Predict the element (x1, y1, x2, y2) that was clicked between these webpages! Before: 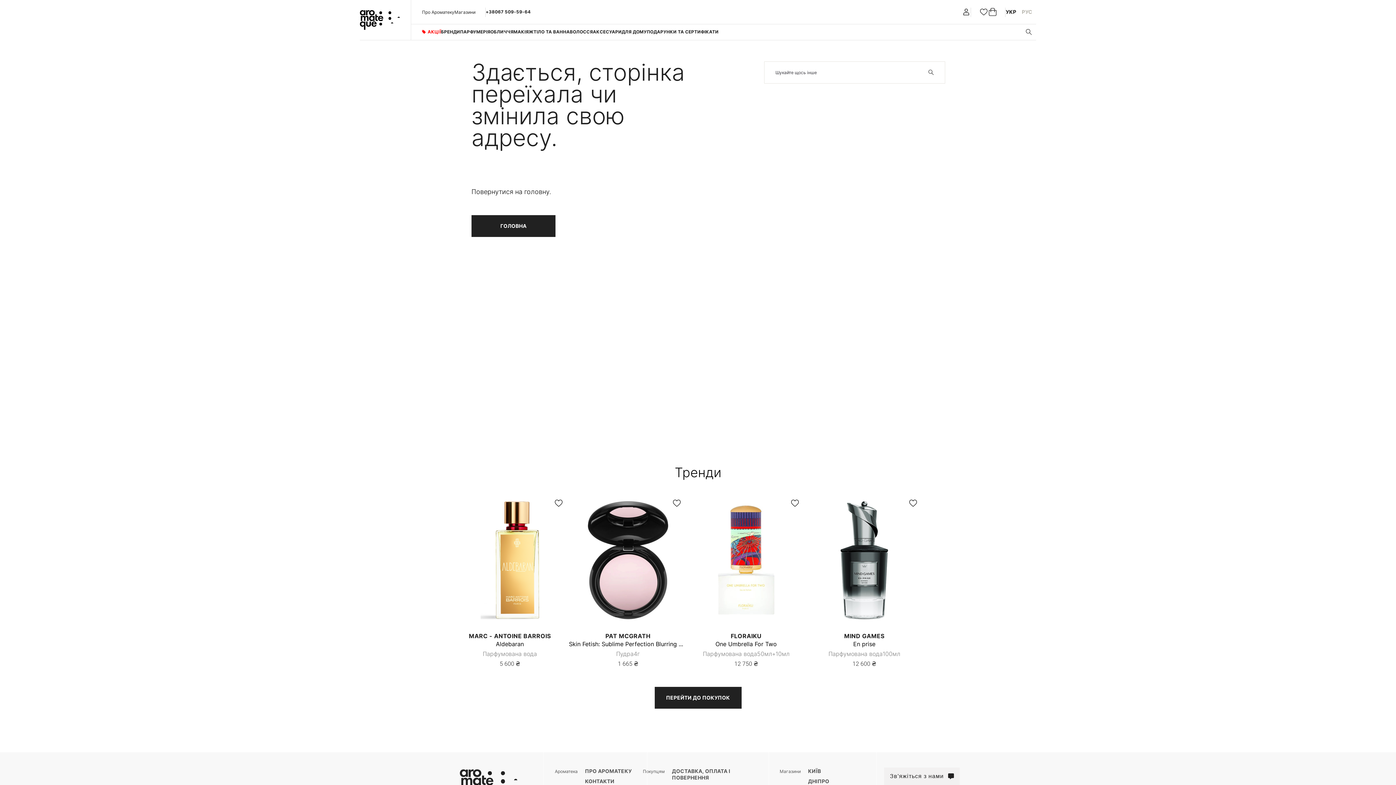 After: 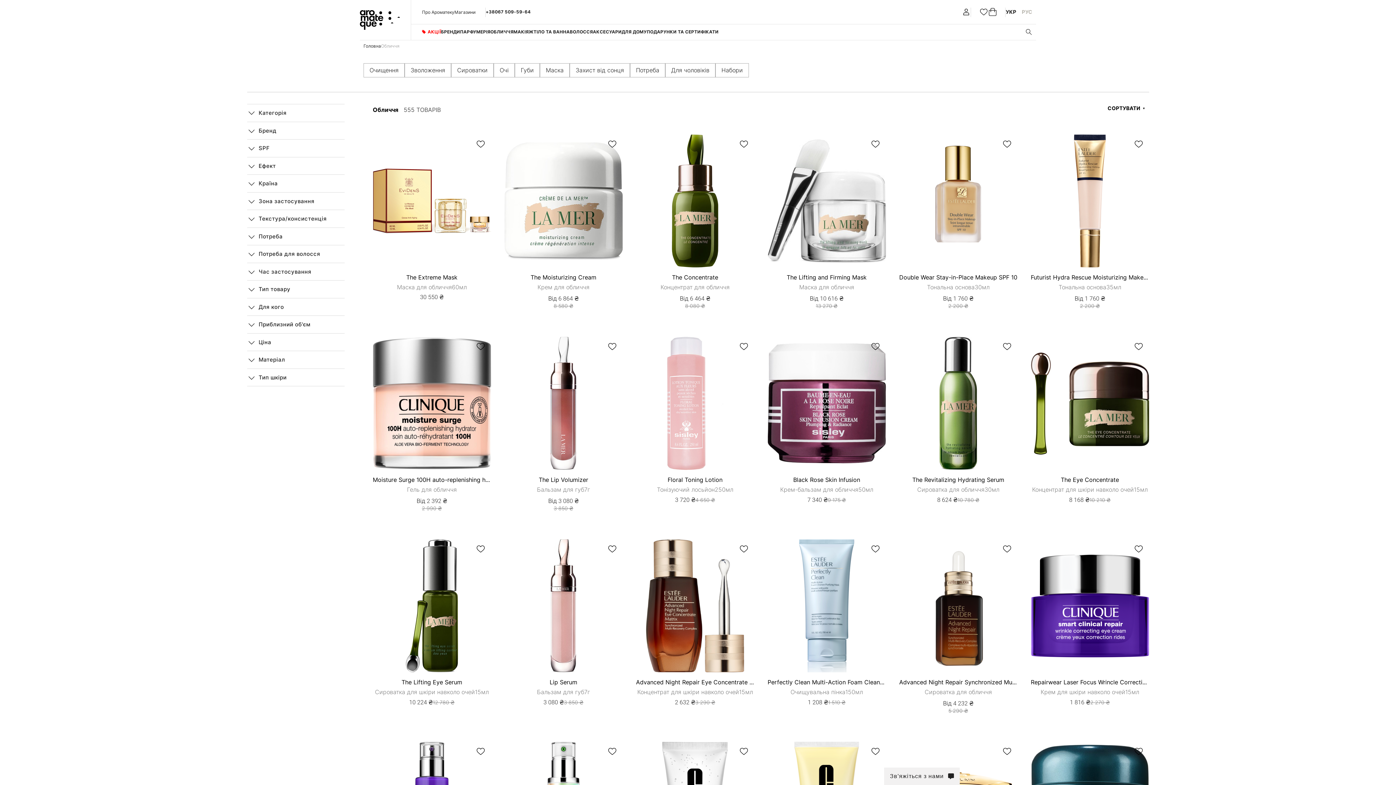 Action: label: ОБЛИЧЧЯ bbox: (490, 24, 513, 40)